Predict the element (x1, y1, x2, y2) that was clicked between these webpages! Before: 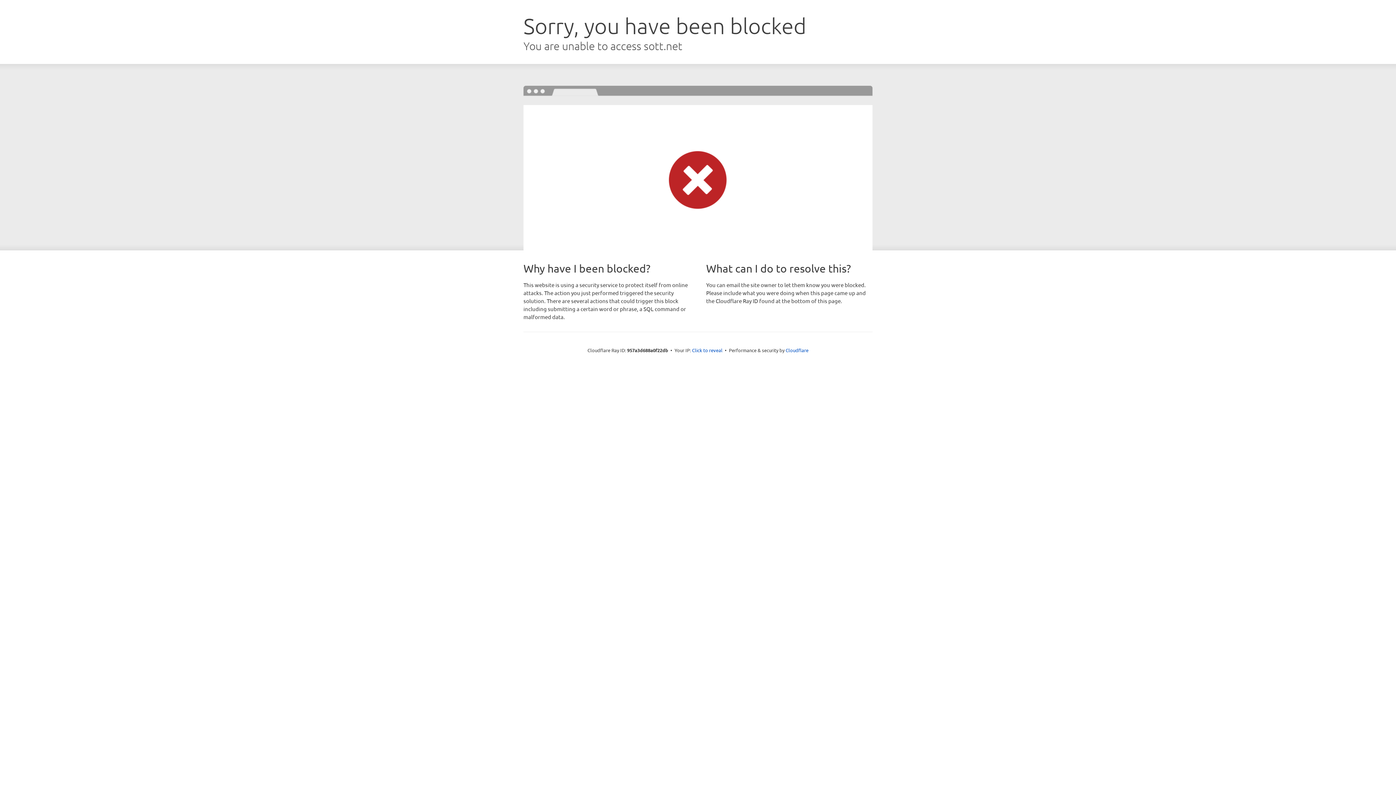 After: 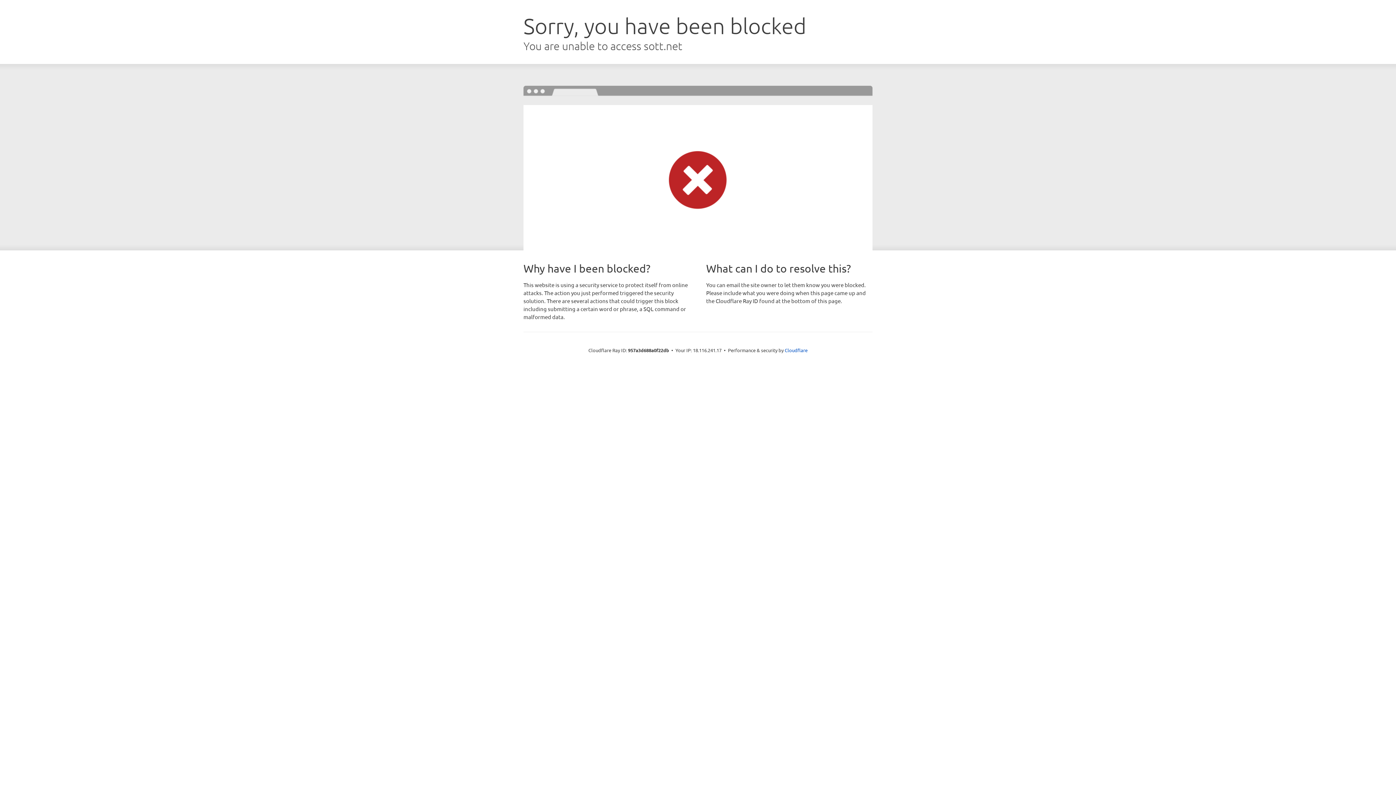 Action: label: Click to reveal bbox: (692, 346, 722, 353)